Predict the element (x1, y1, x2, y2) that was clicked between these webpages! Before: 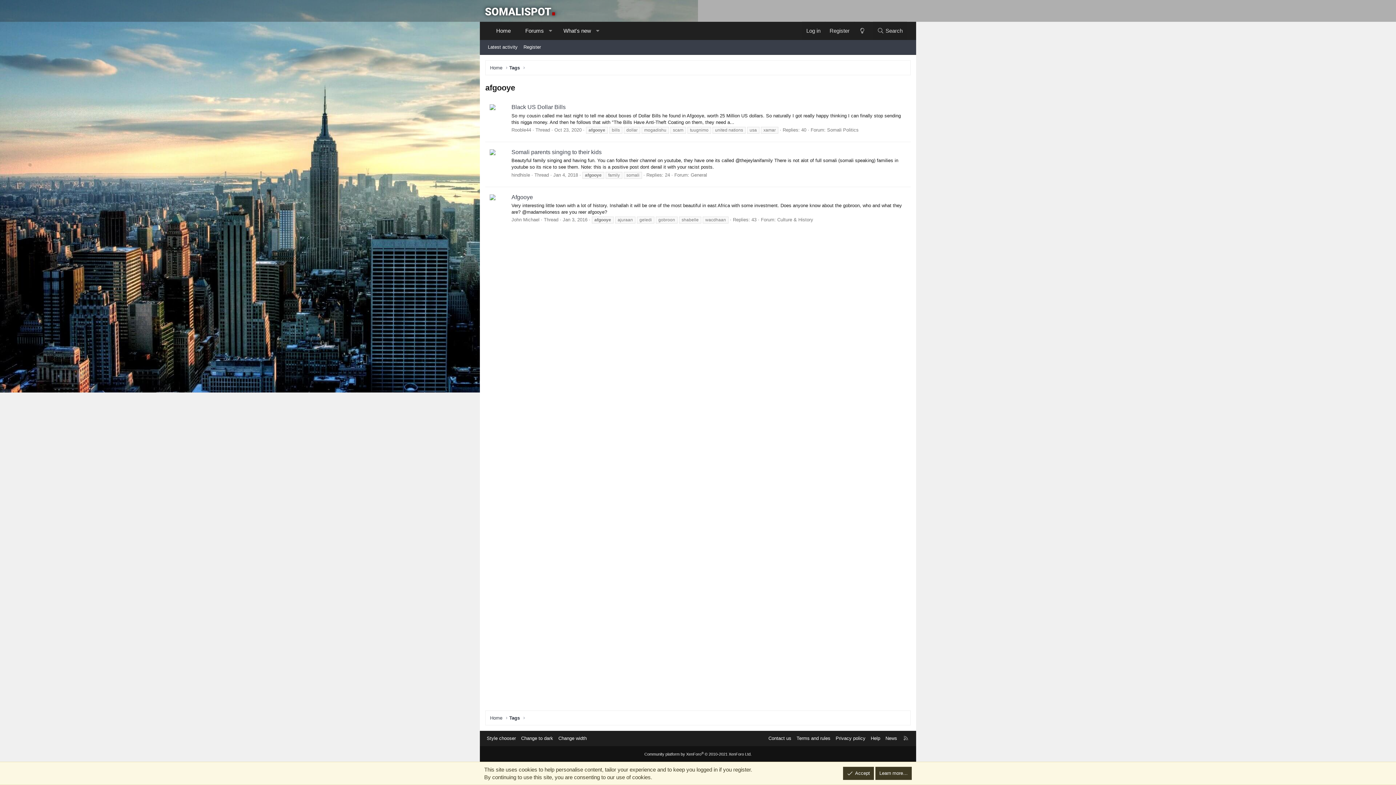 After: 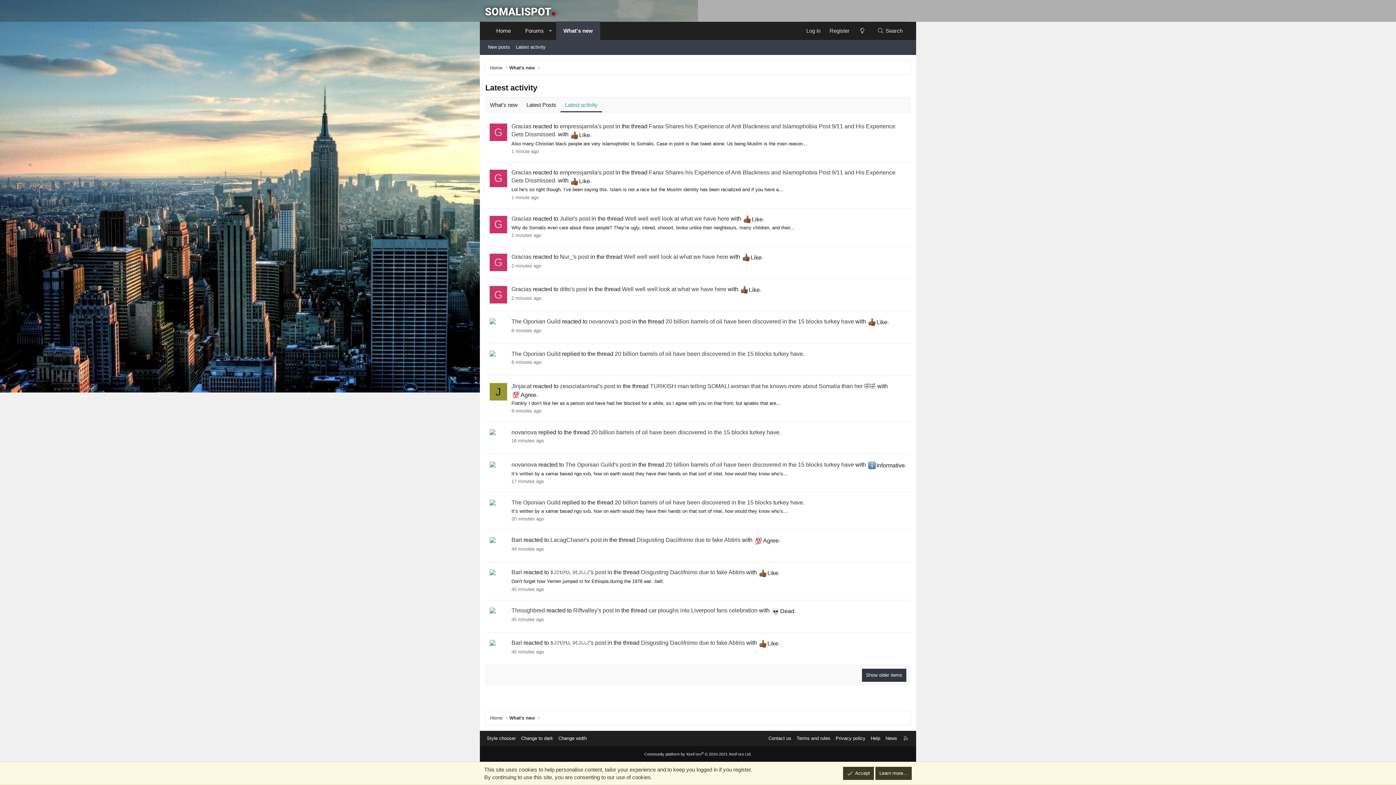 Action: label: Latest activity bbox: (485, 41, 520, 52)